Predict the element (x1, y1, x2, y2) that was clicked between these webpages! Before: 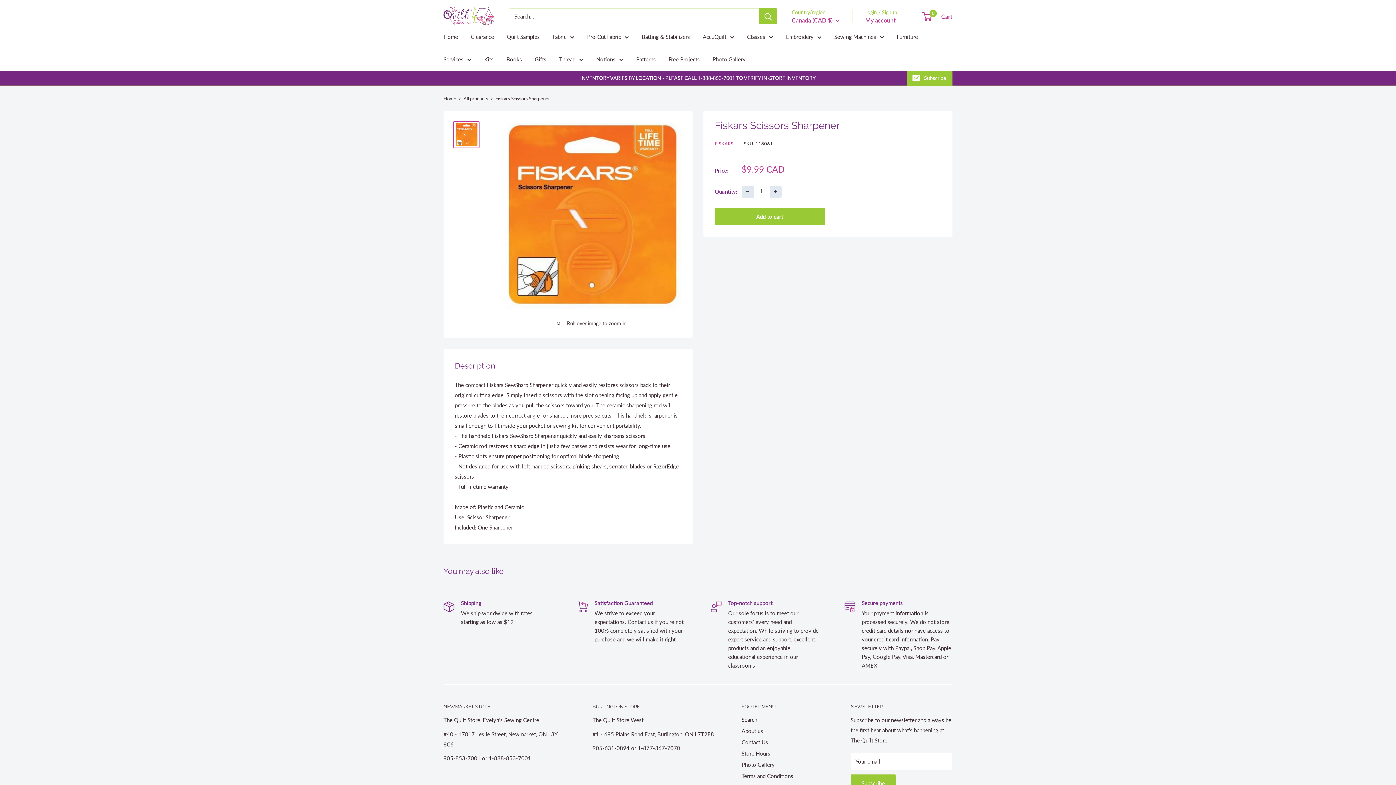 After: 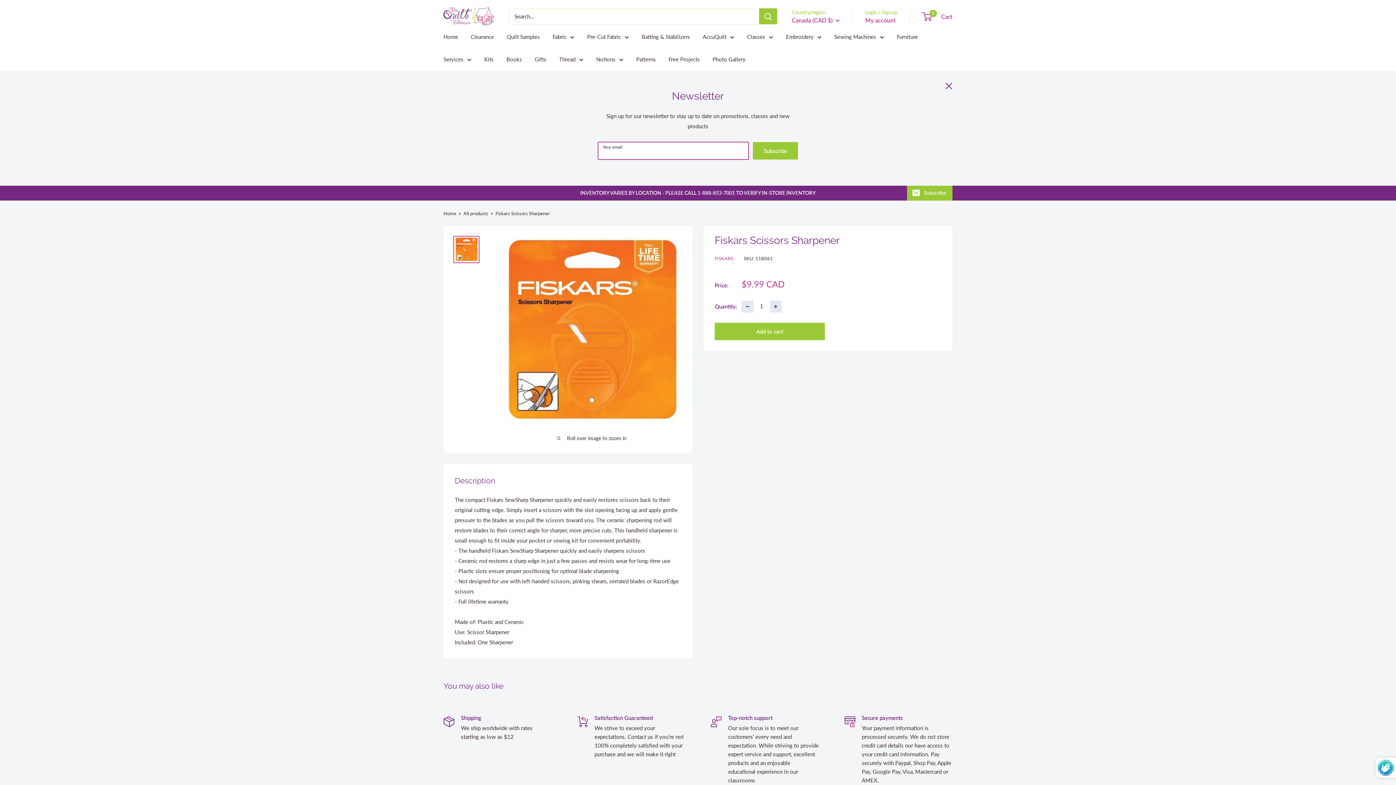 Action: bbox: (907, 70, 952, 85) label: Subscribe